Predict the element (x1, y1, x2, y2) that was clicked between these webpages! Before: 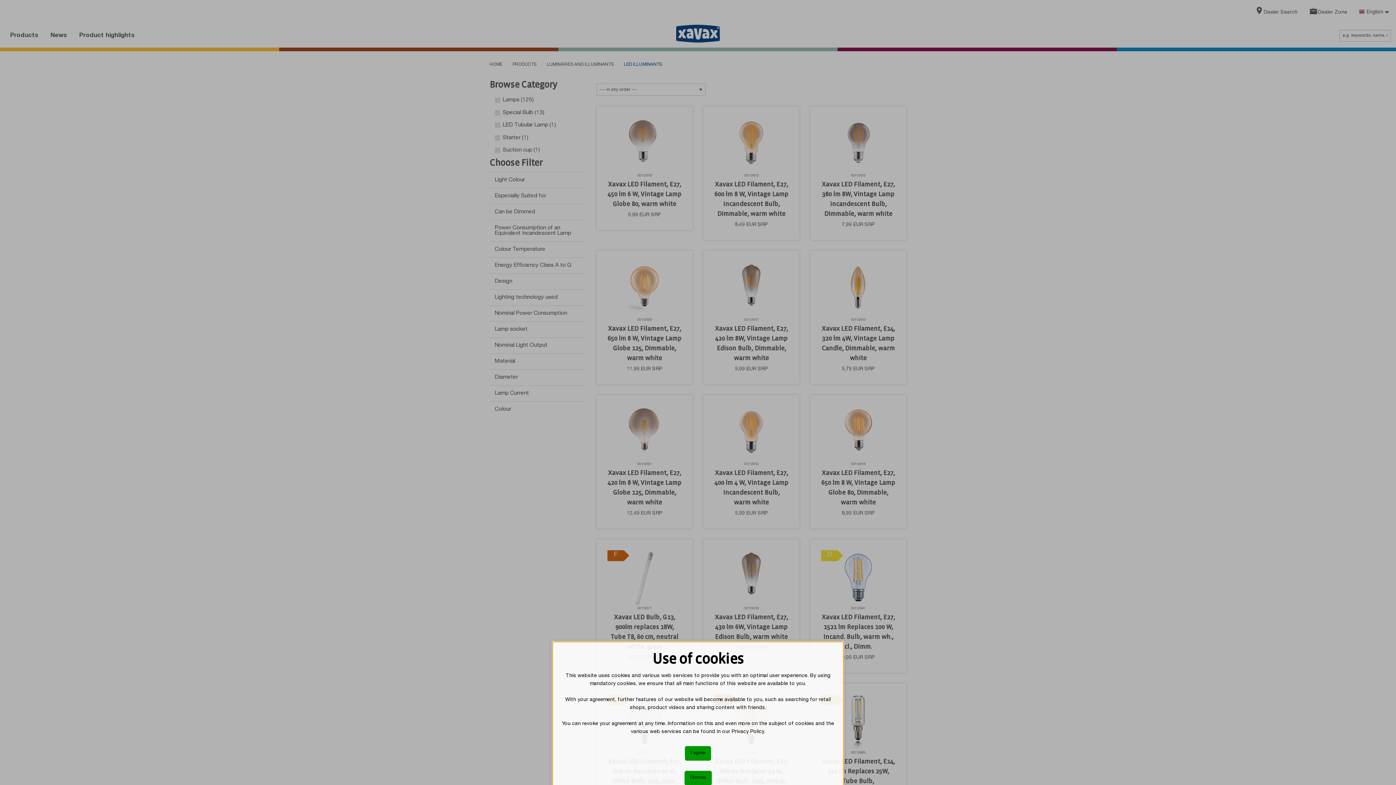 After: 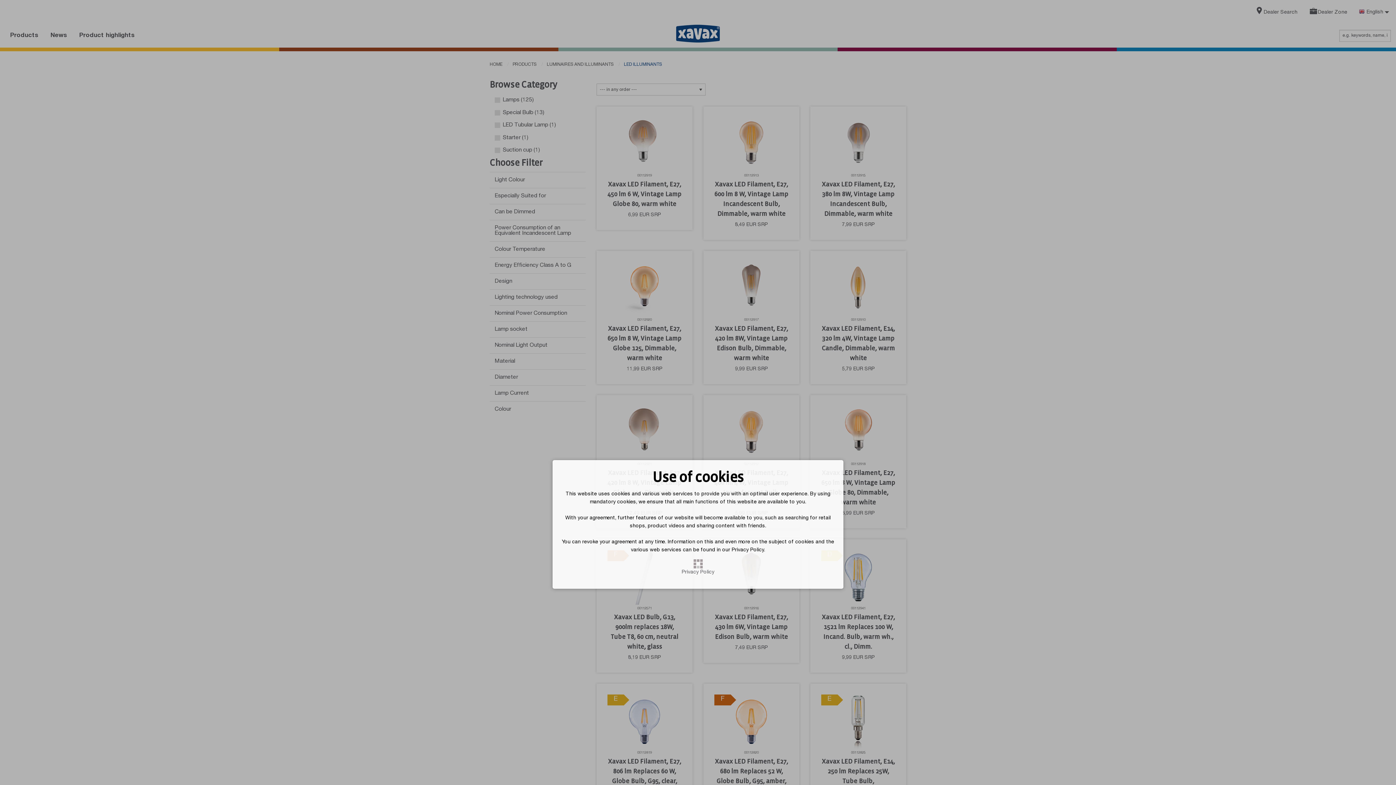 Action: label: Dismiss bbox: (684, 771, 711, 785)